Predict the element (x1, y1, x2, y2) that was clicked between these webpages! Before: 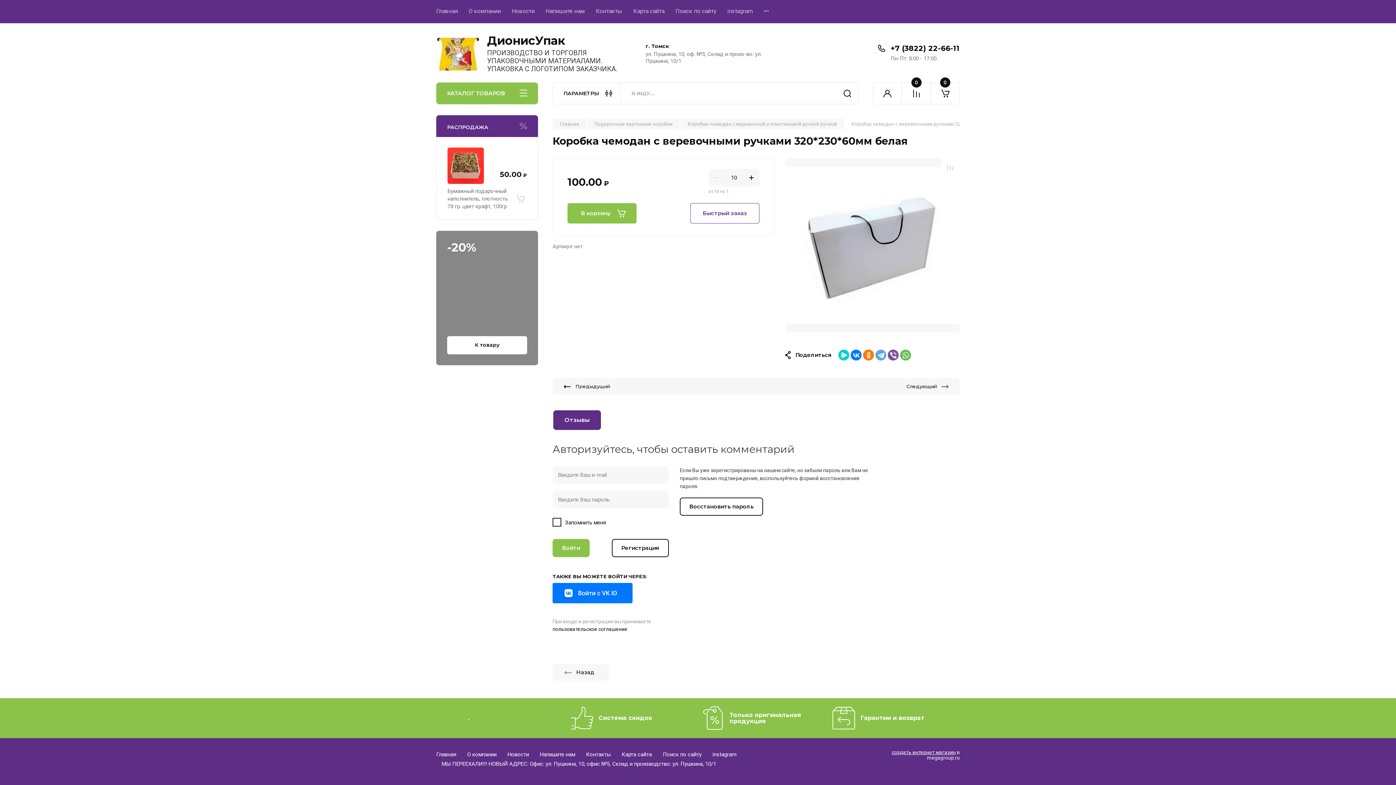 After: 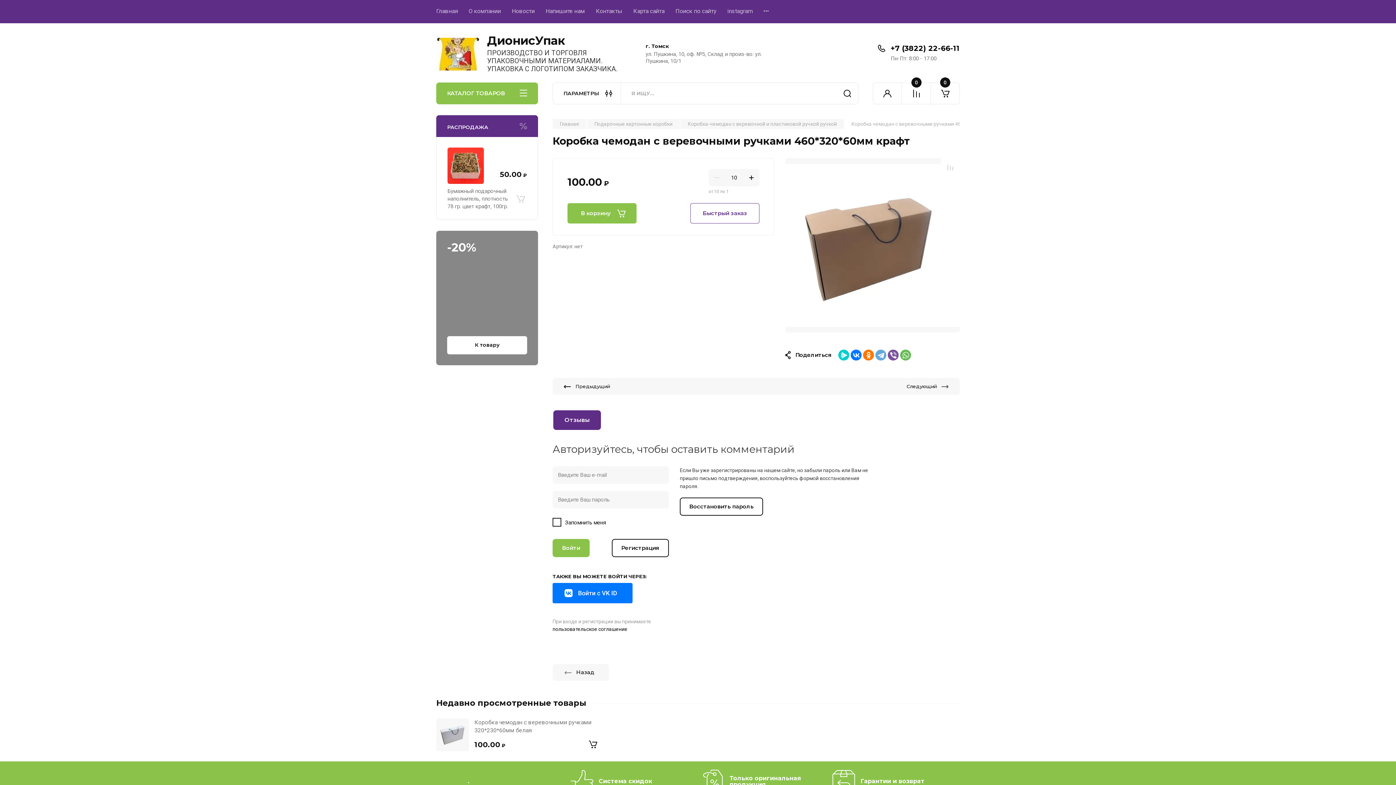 Action: label: Следующий bbox: (756, 378, 960, 394)